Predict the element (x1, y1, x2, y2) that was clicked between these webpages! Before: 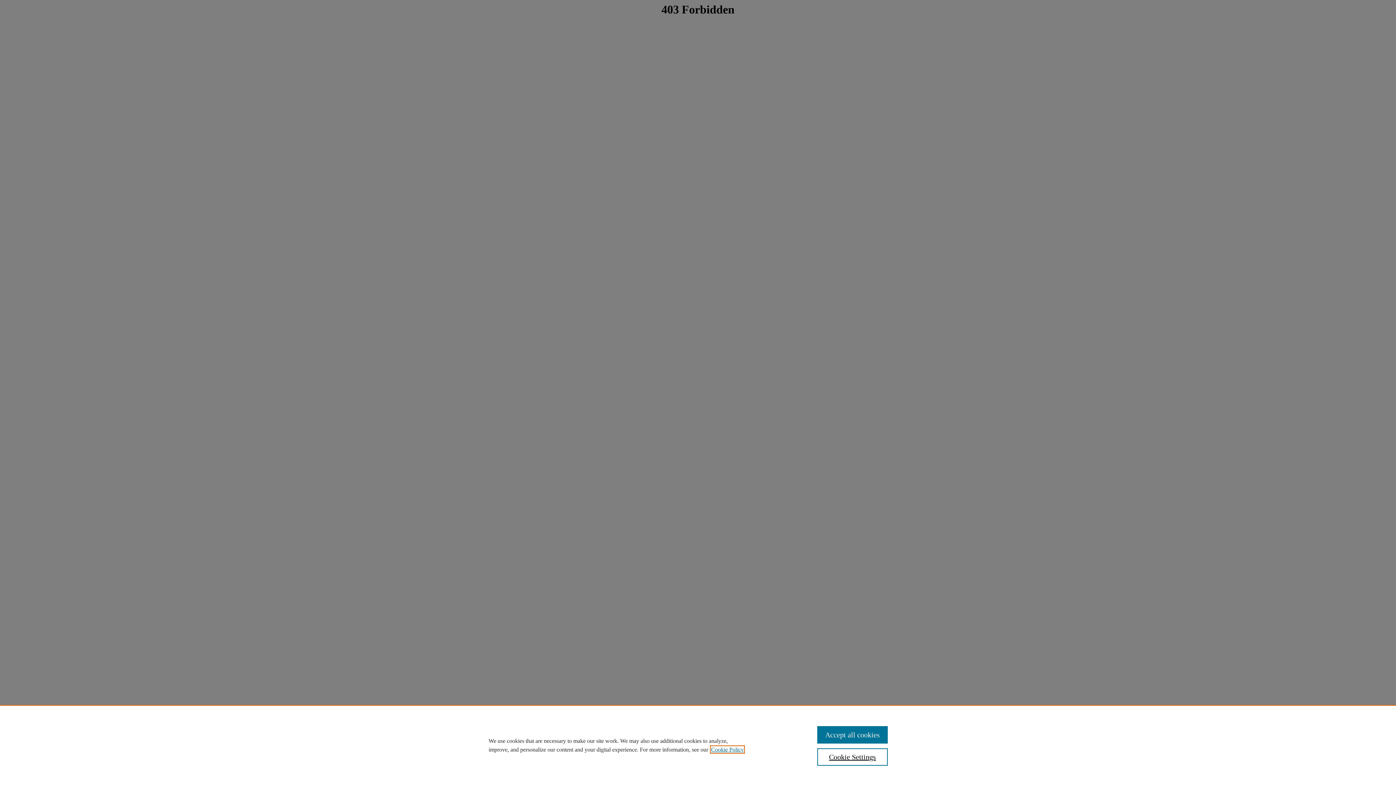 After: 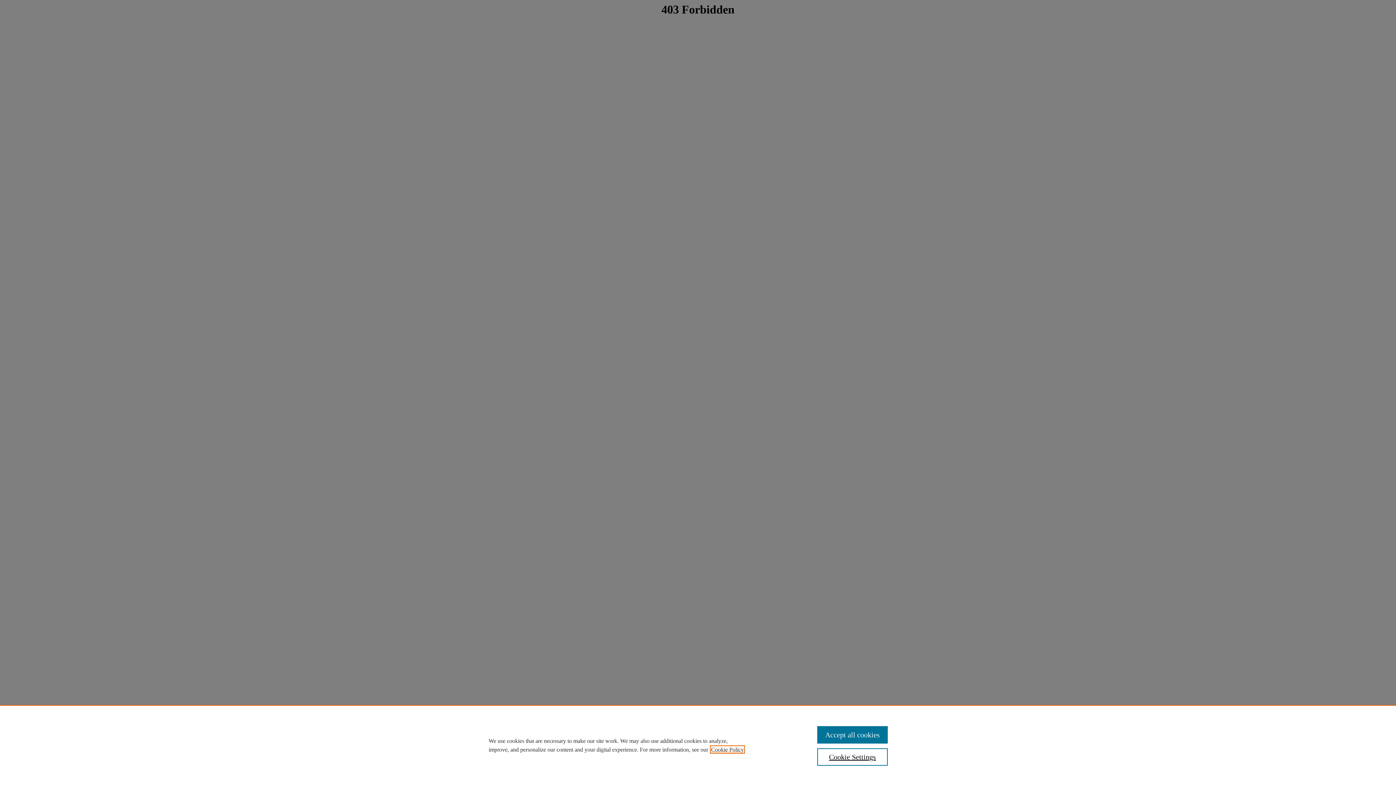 Action: bbox: (711, 746, 744, 753) label: , opens in a new tab